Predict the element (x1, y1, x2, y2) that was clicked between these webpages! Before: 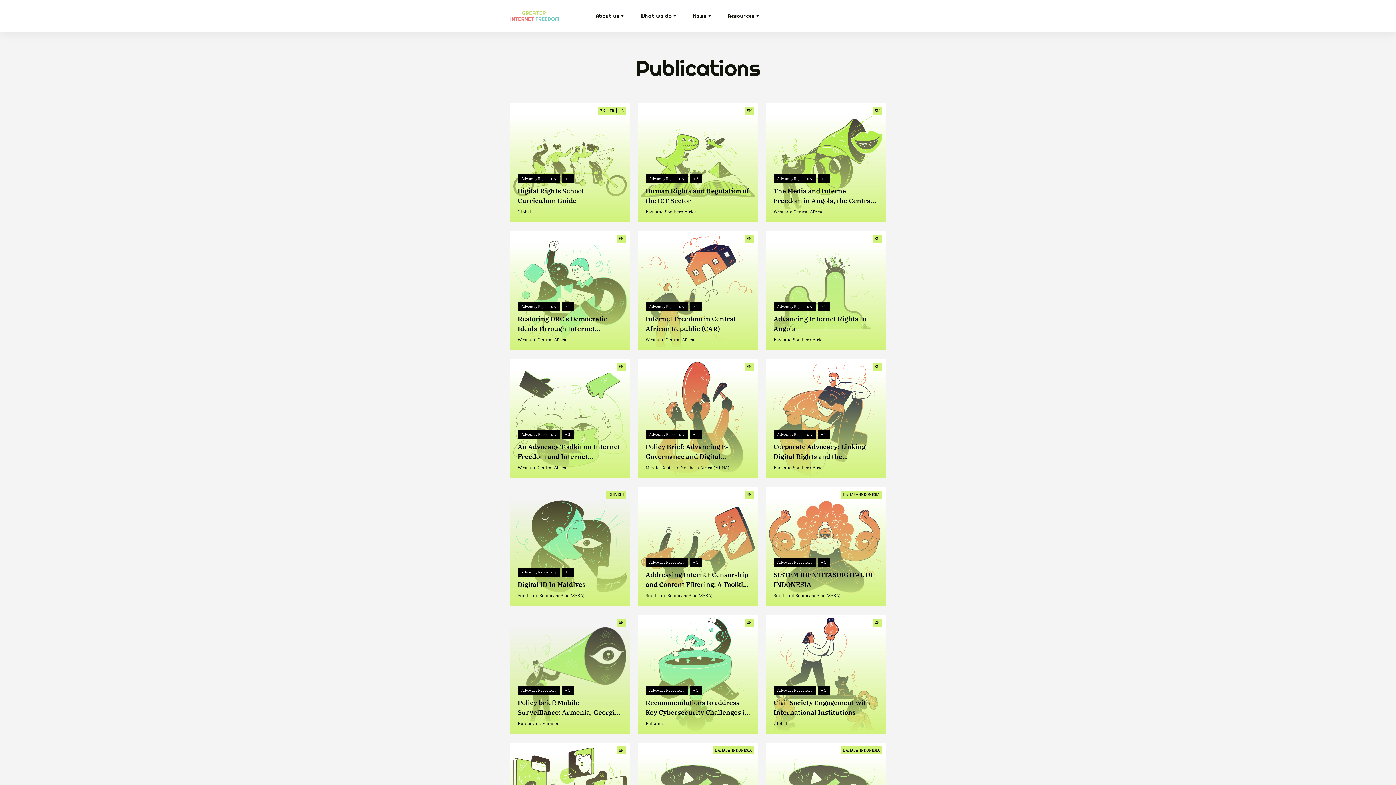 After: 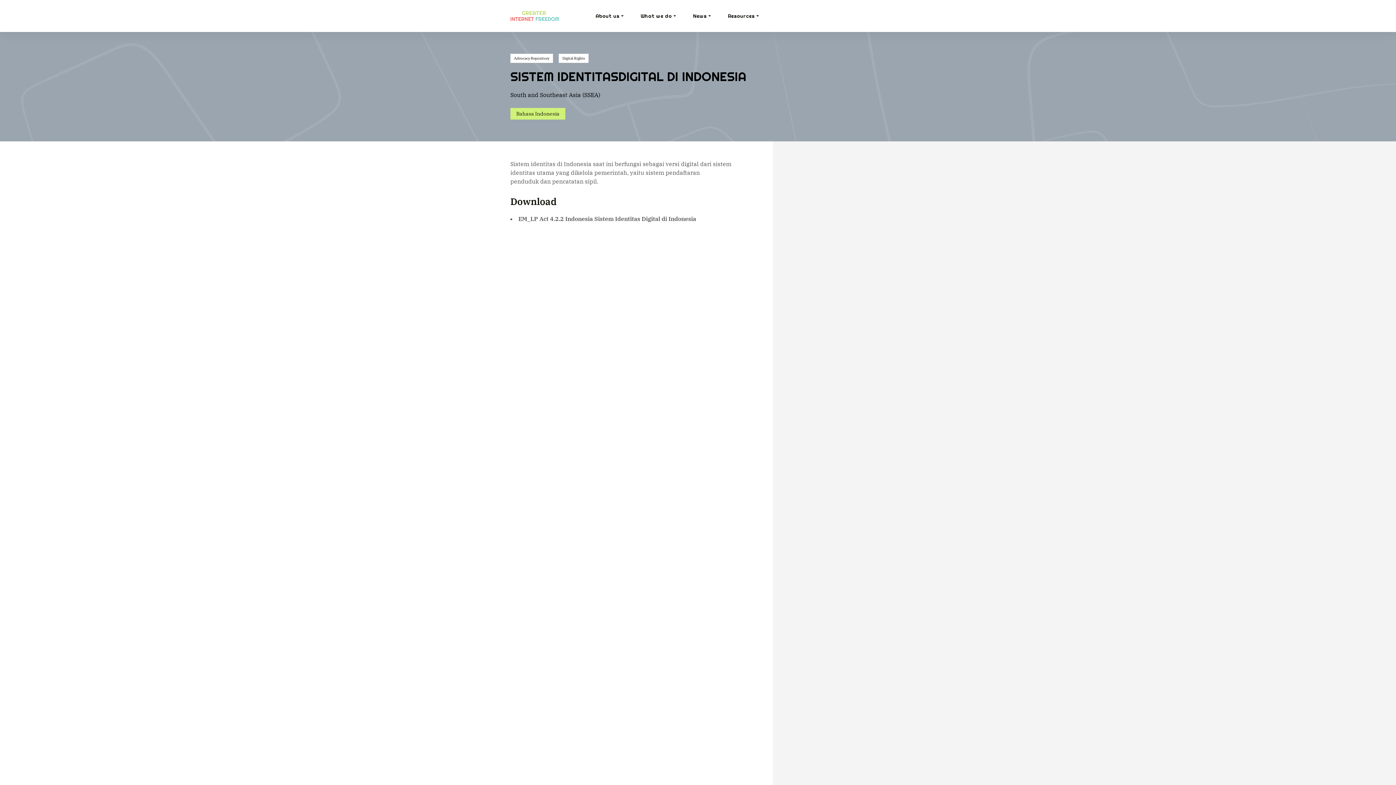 Action: label: Advocacy Repository + 1
SISTEM IDENTITASDIGITAL DI INDONESIA
South and Southeast Asia (SSEA)
See Detail bbox: (773, 572, 878, 638)